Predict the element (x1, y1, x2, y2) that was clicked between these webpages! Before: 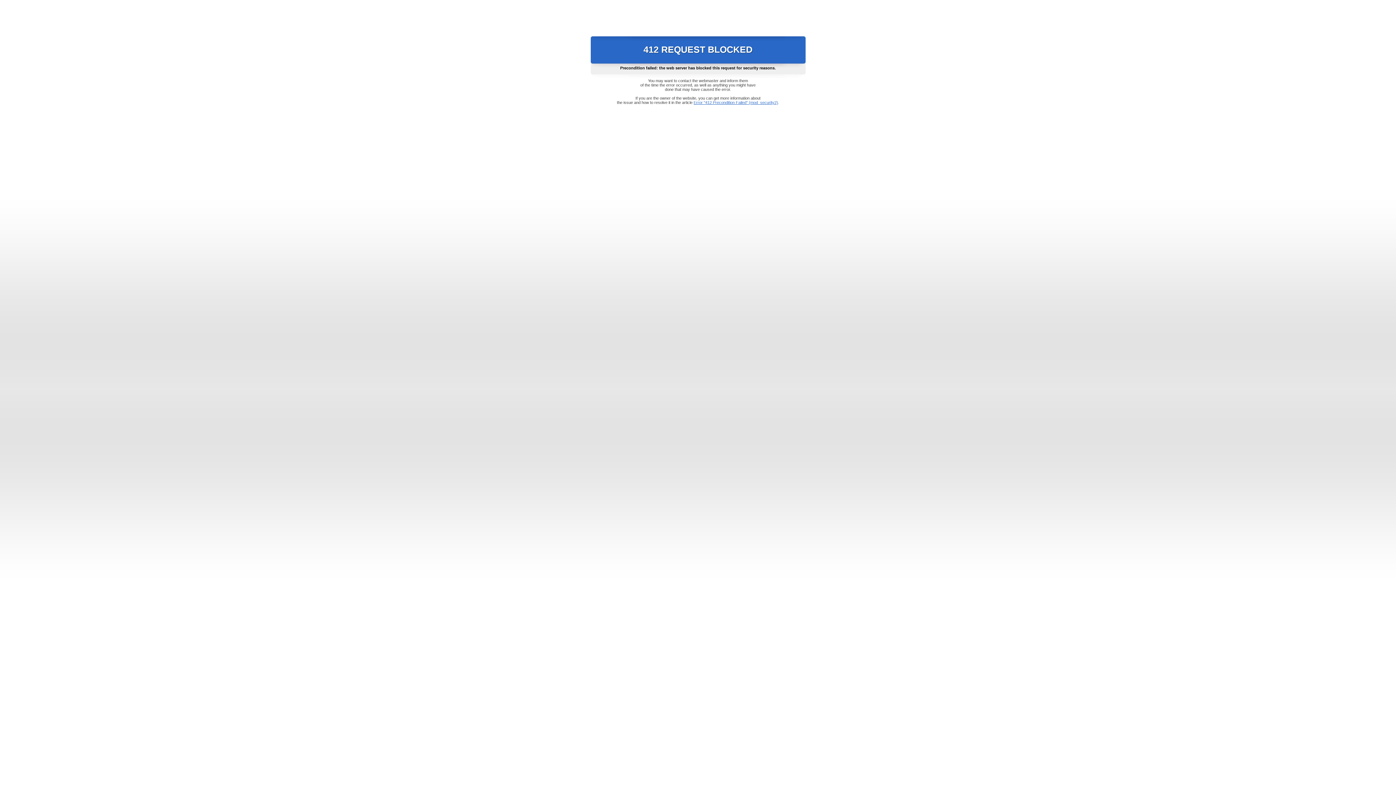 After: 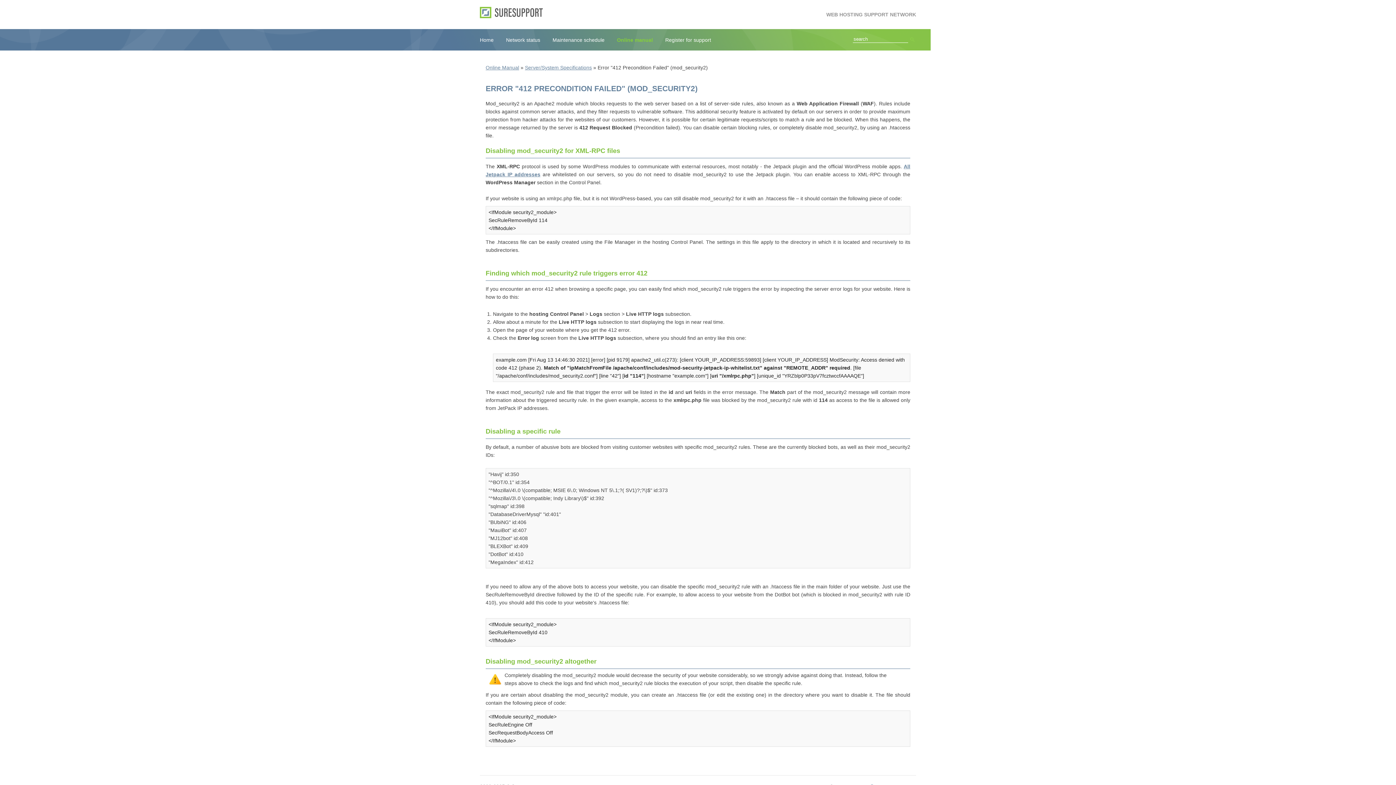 Action: bbox: (693, 100, 778, 104) label: Error "412 Precondition Failed" (mod_security2)